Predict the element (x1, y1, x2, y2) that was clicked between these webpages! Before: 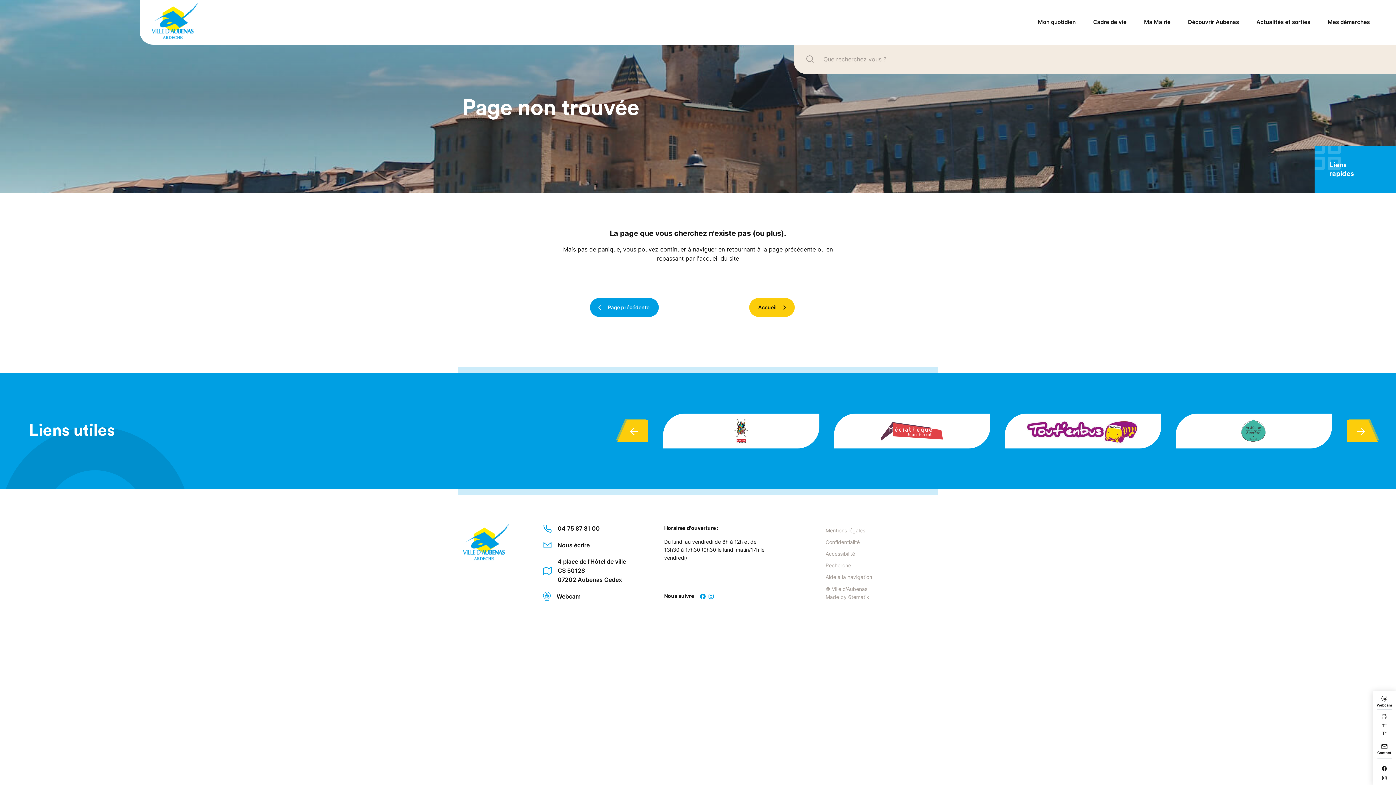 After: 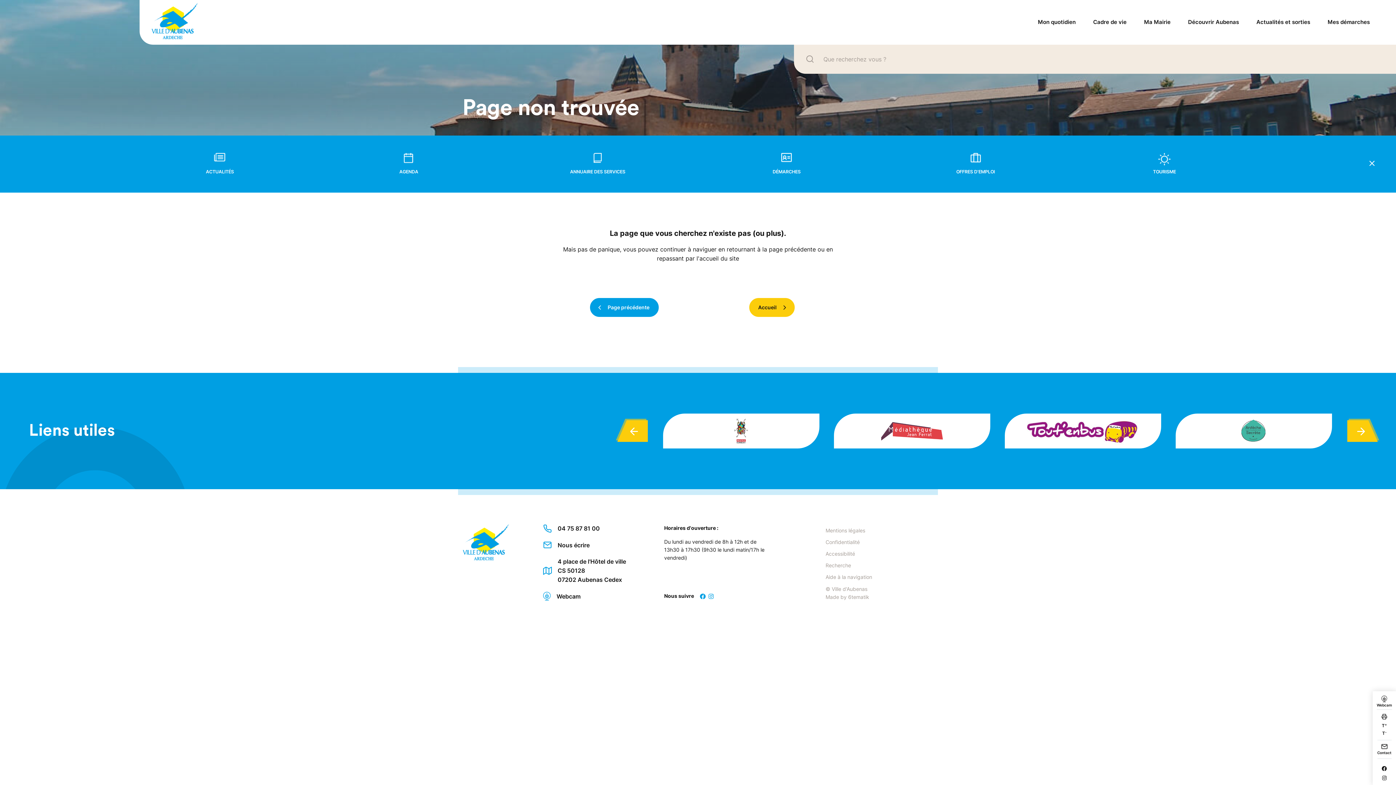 Action: label: Liens rapides bbox: (1314, 146, 1396, 192)